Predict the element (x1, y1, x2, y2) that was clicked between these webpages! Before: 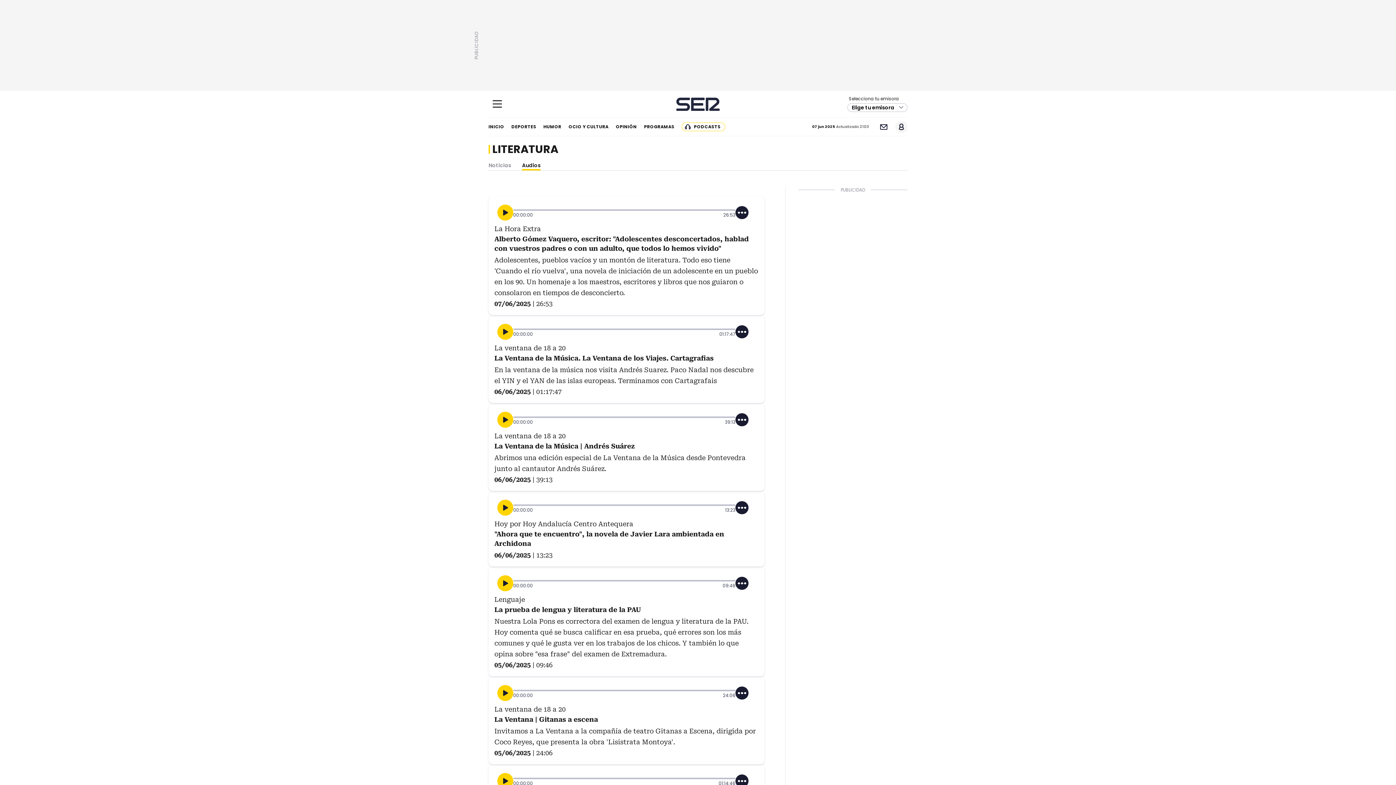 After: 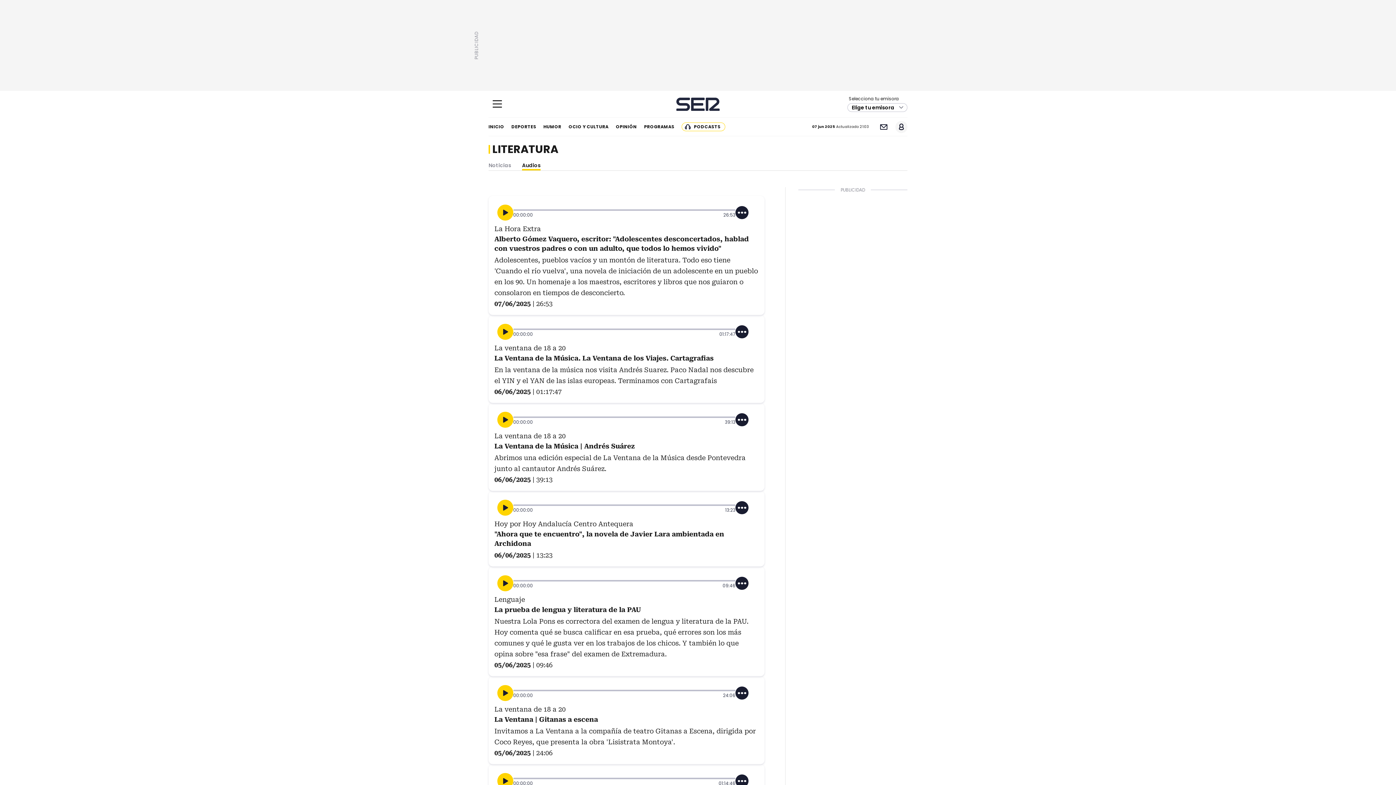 Action: bbox: (735, 501, 748, 514)